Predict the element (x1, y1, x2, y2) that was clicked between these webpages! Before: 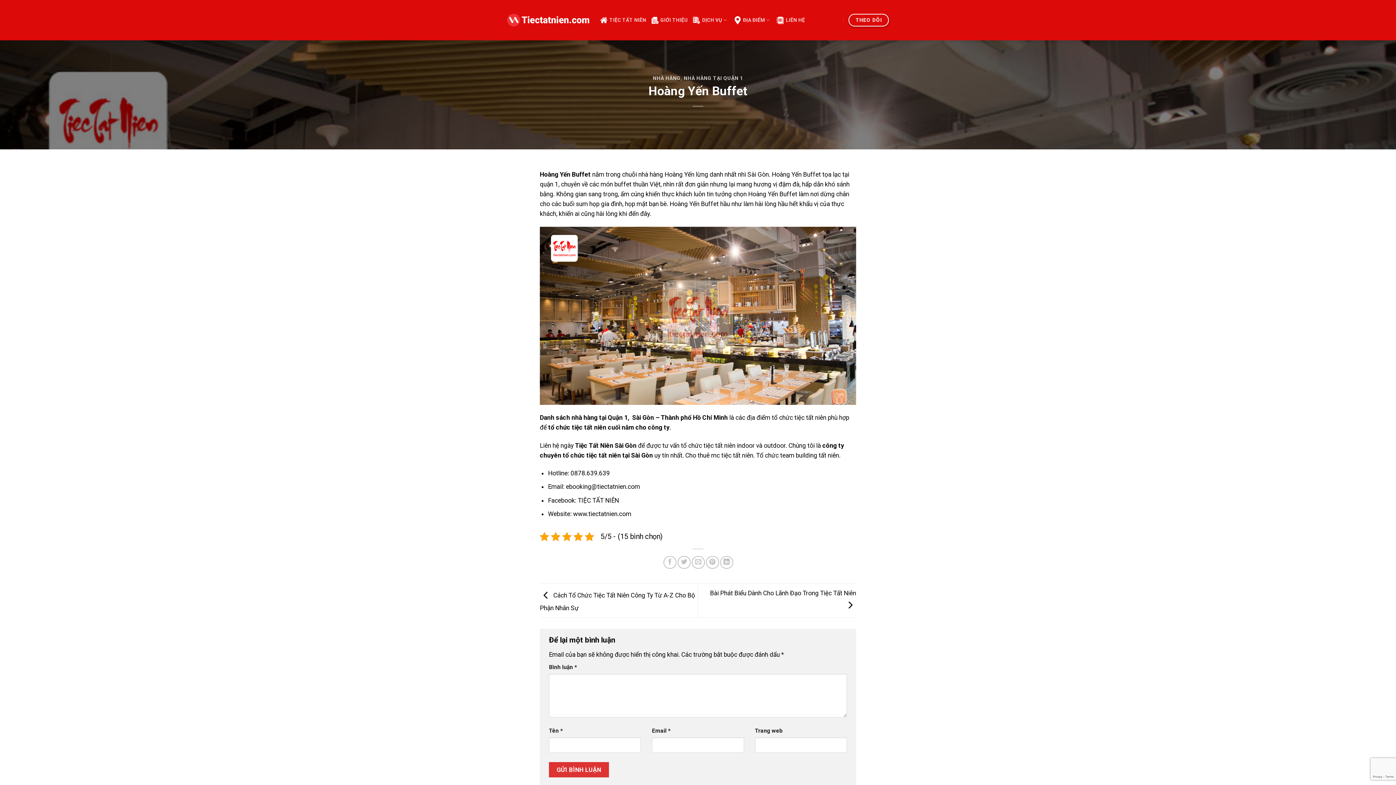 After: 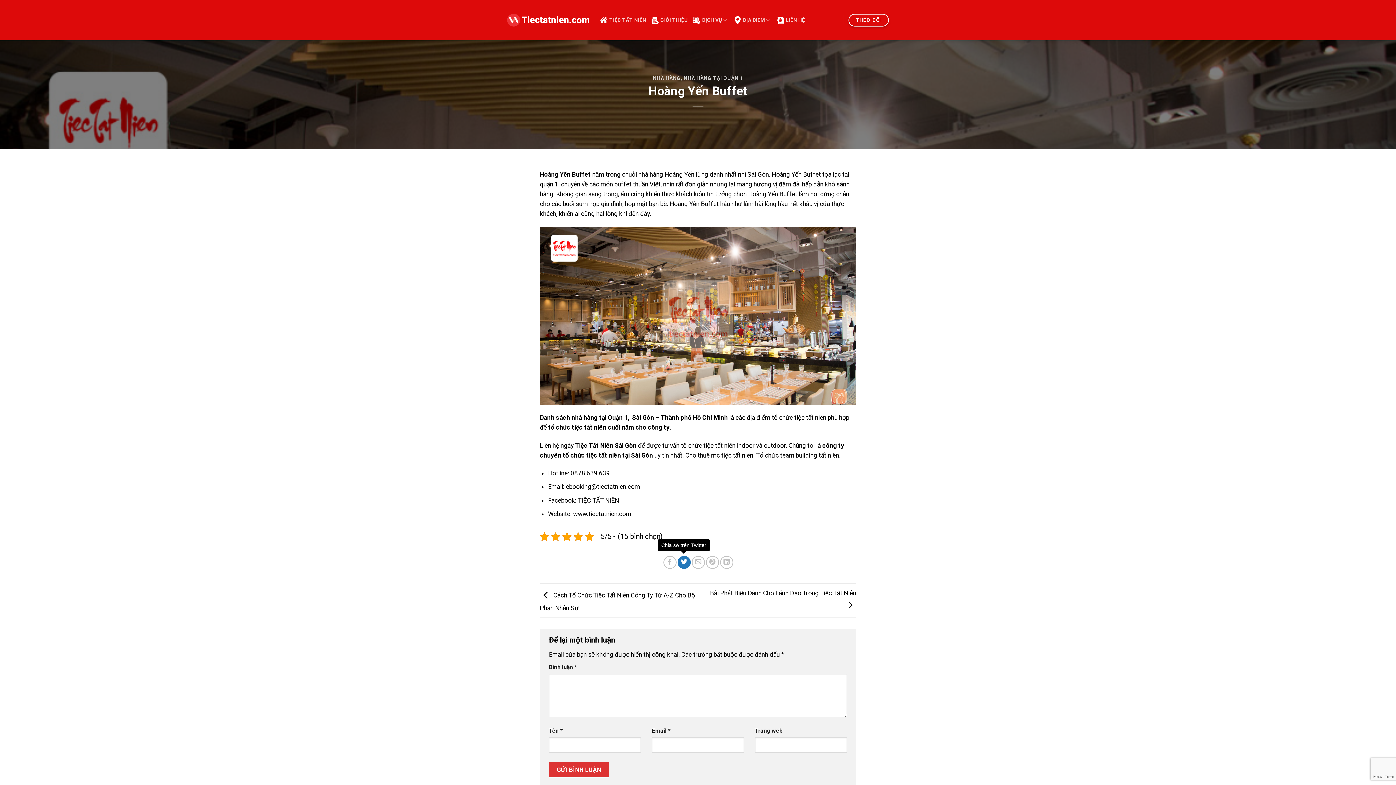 Action: label: Chia sẻ trên Twitter bbox: (677, 556, 690, 569)